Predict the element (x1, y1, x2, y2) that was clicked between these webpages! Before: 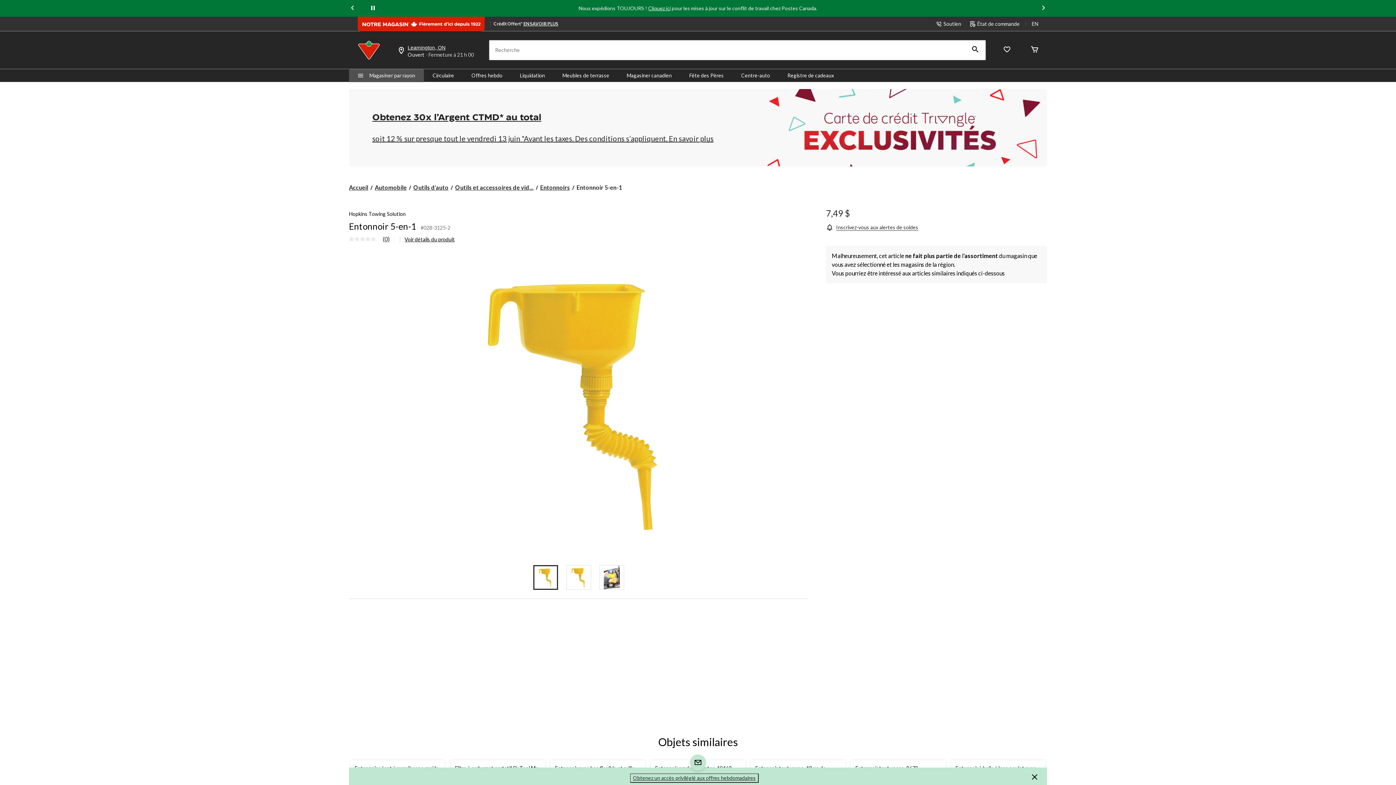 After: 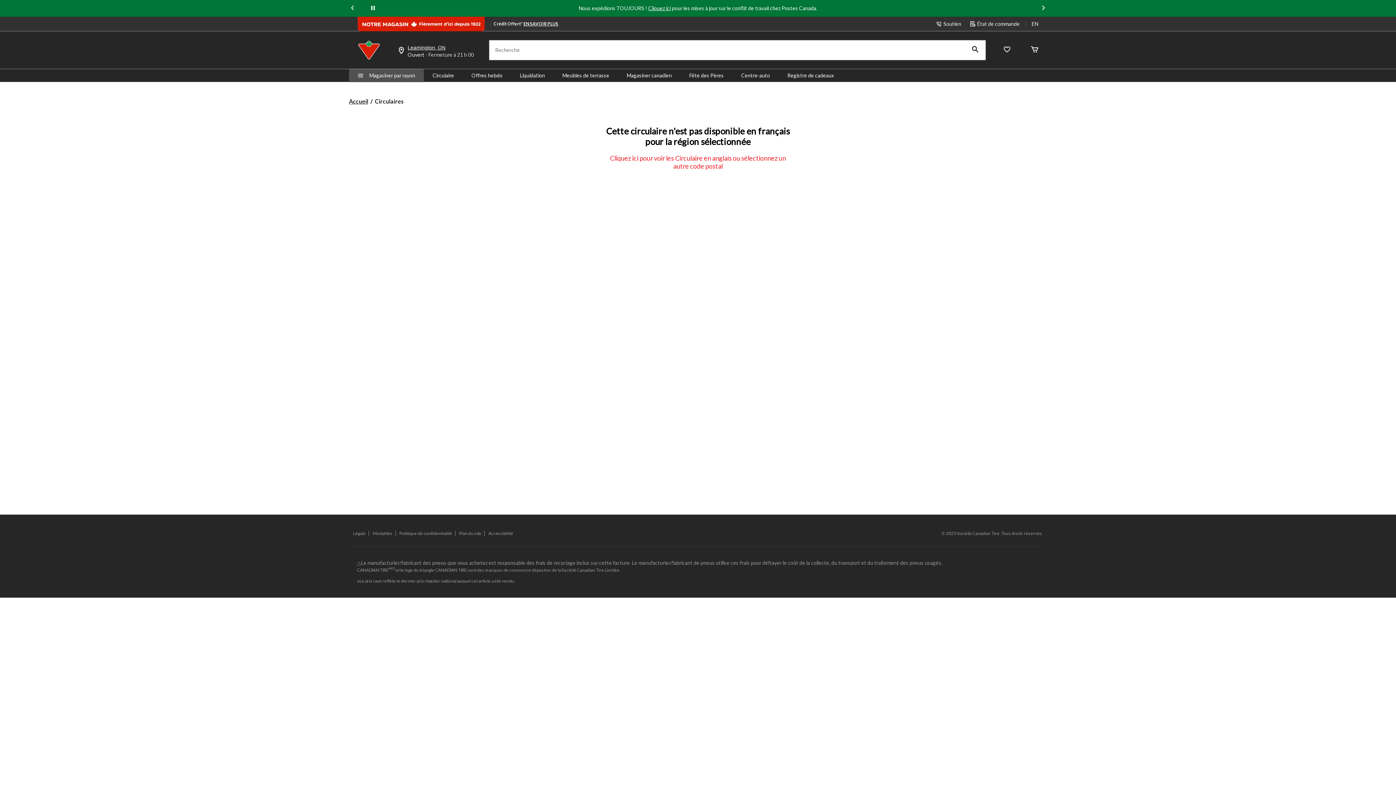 Action: label: Circulaire bbox: (424, 71, 462, 79)